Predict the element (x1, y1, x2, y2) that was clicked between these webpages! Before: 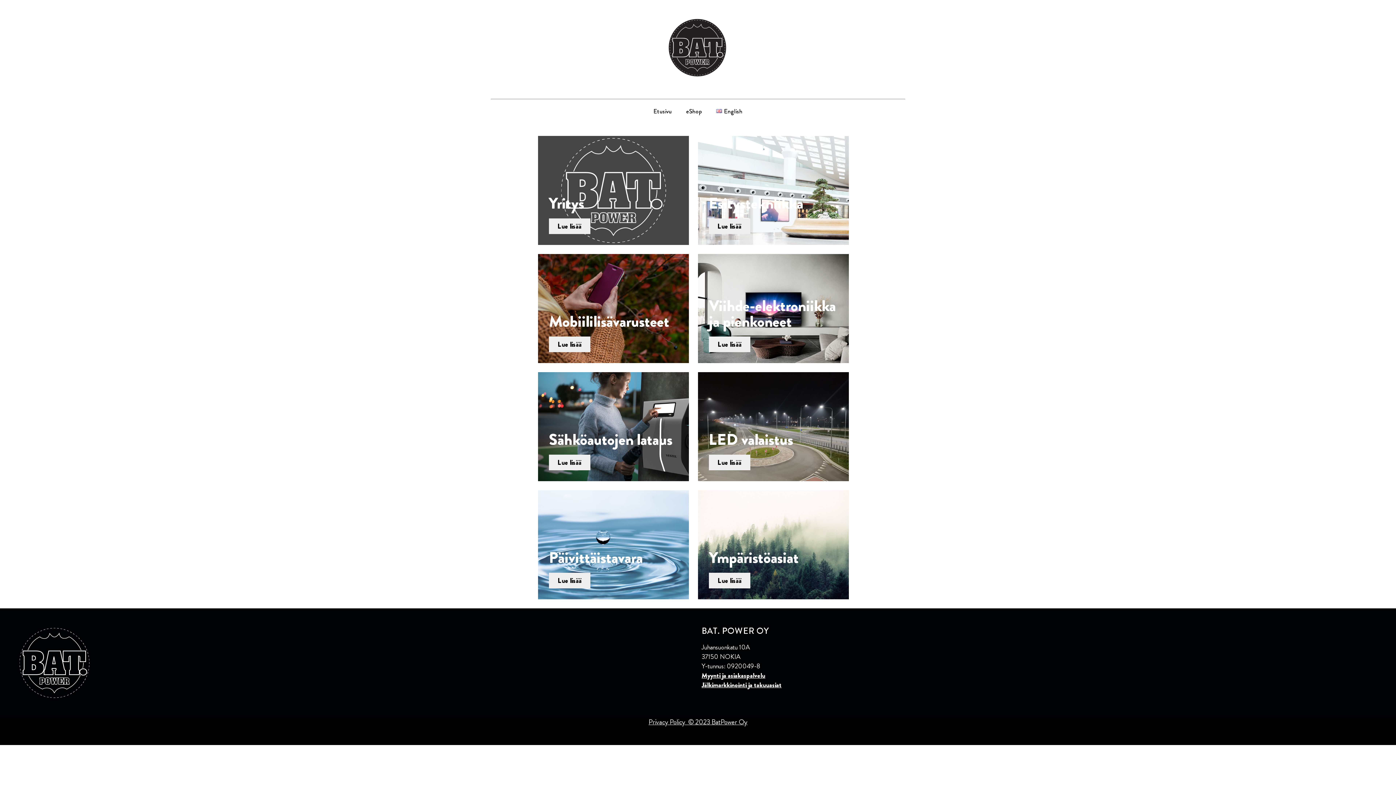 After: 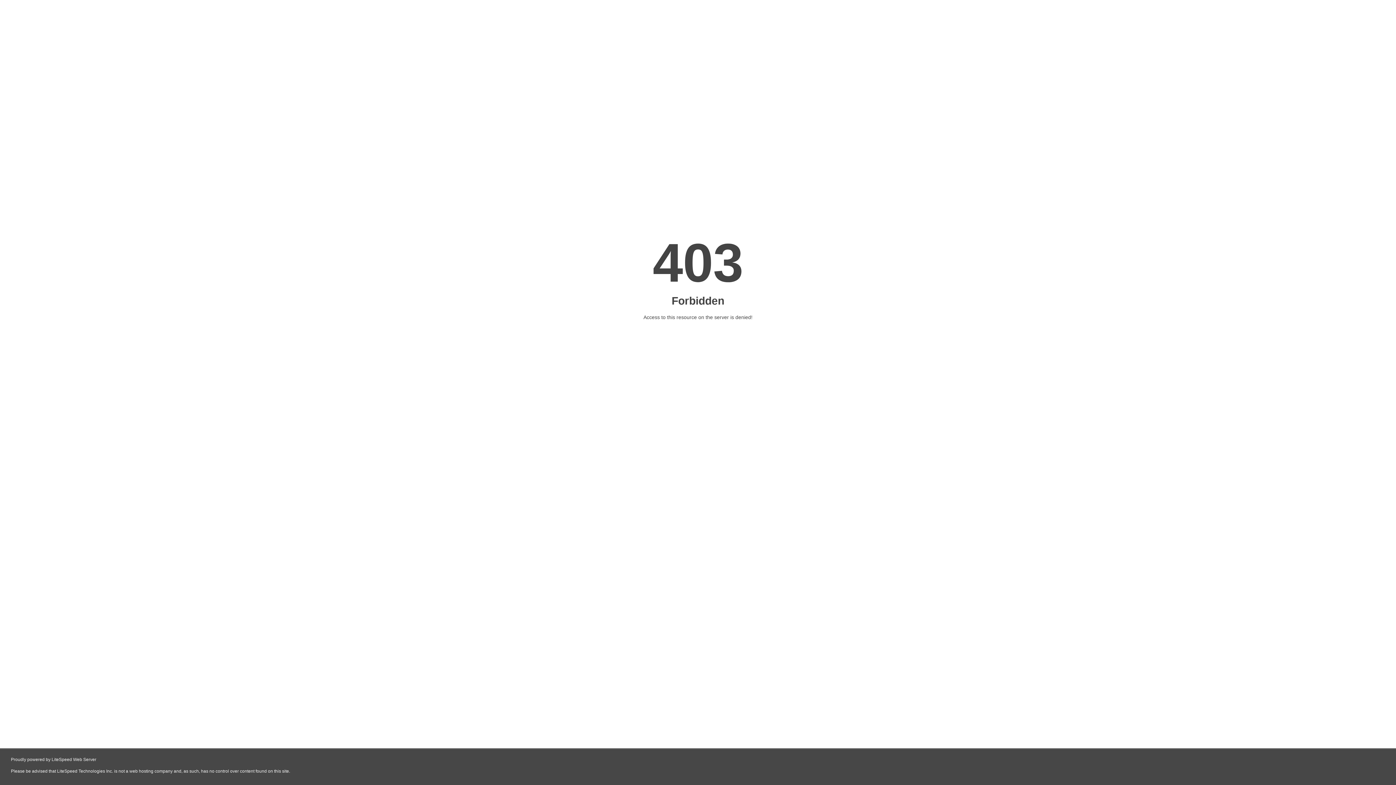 Action: label: eShop bbox: (679, 102, 709, 119)